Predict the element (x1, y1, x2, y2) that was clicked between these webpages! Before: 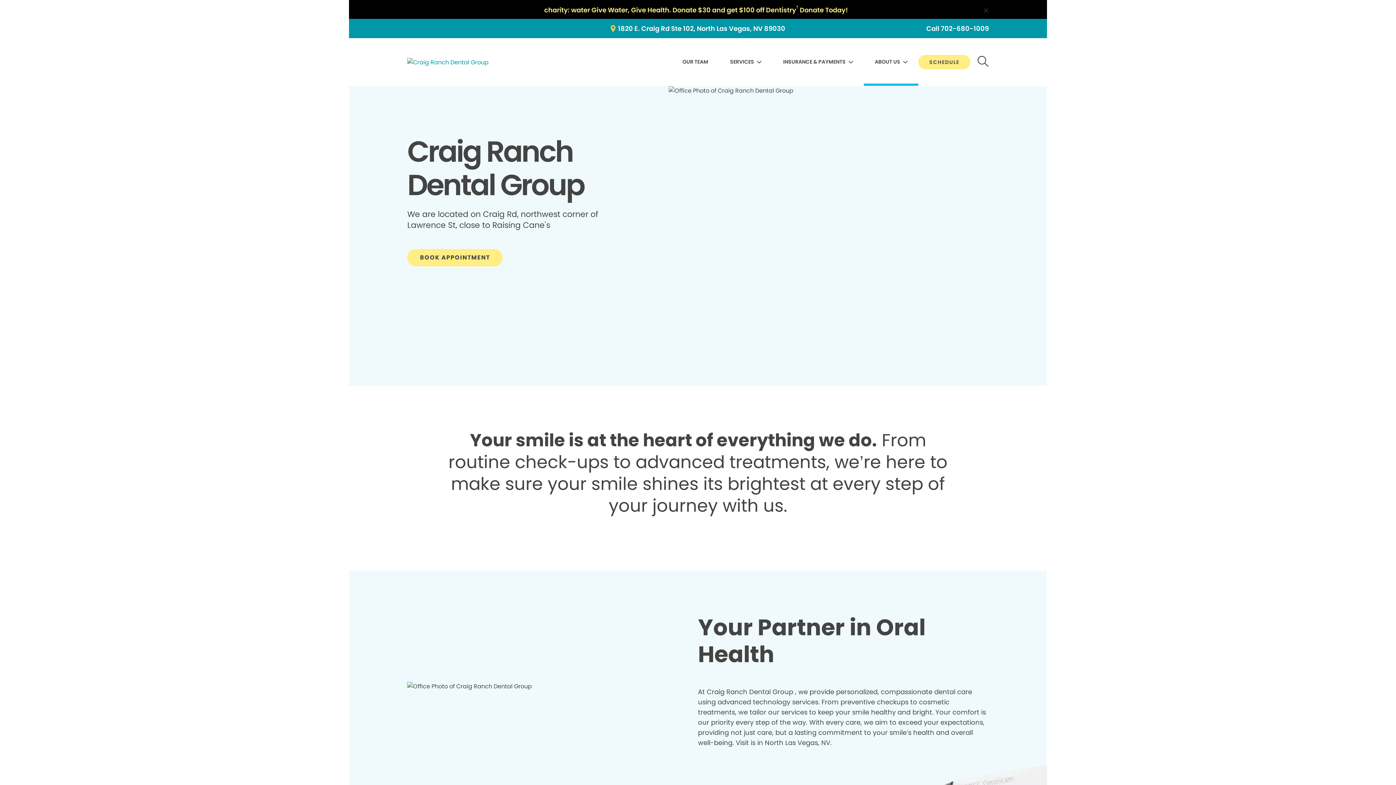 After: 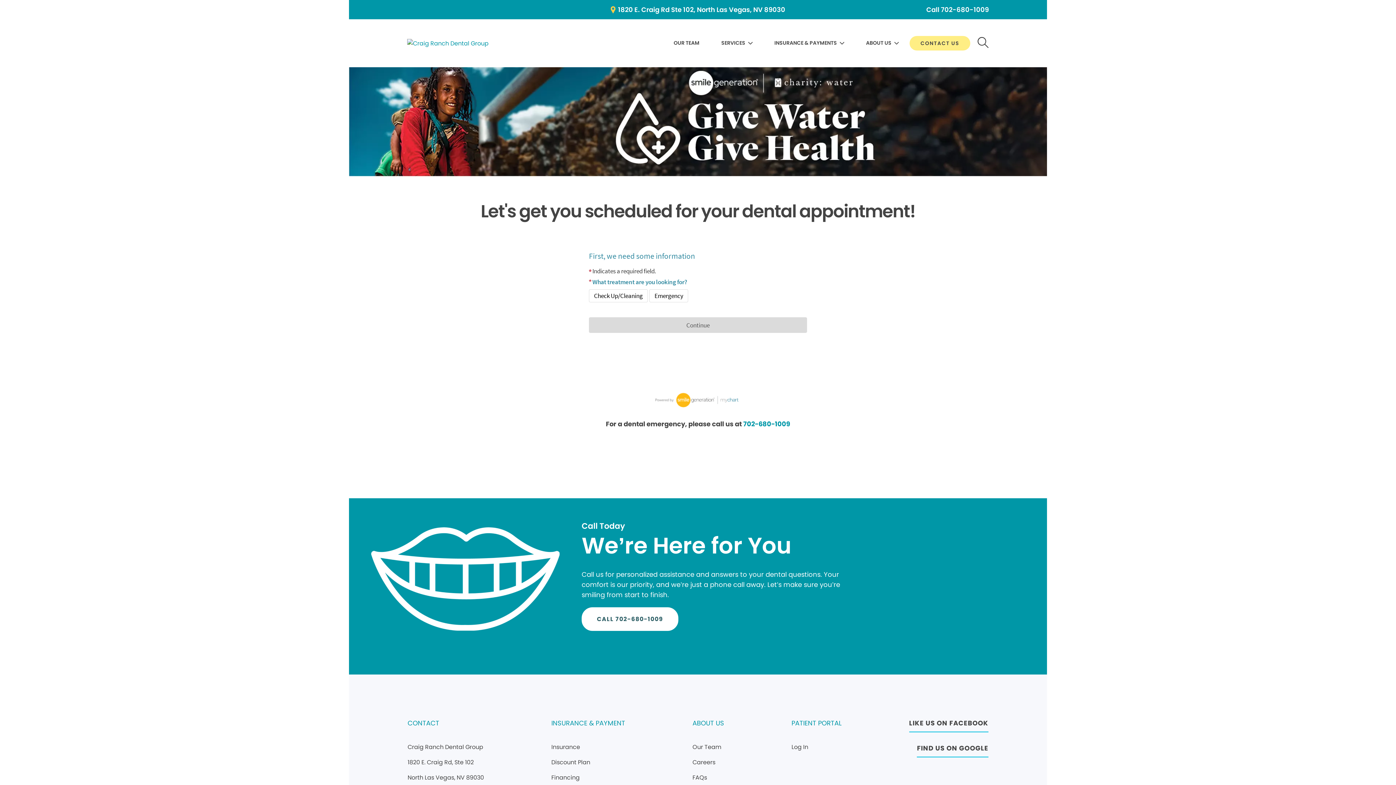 Action: label: BOOK APPOINTMENT bbox: (407, 249, 502, 266)